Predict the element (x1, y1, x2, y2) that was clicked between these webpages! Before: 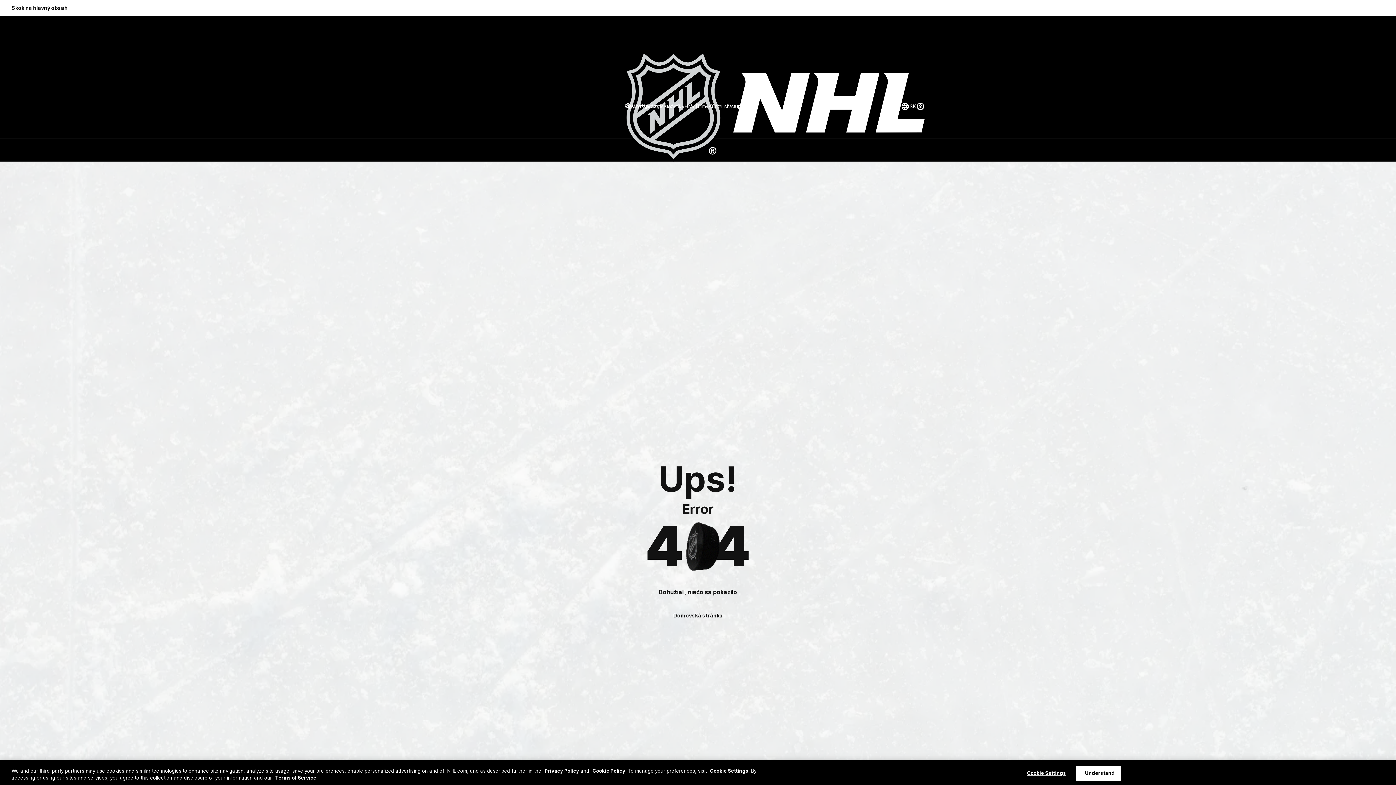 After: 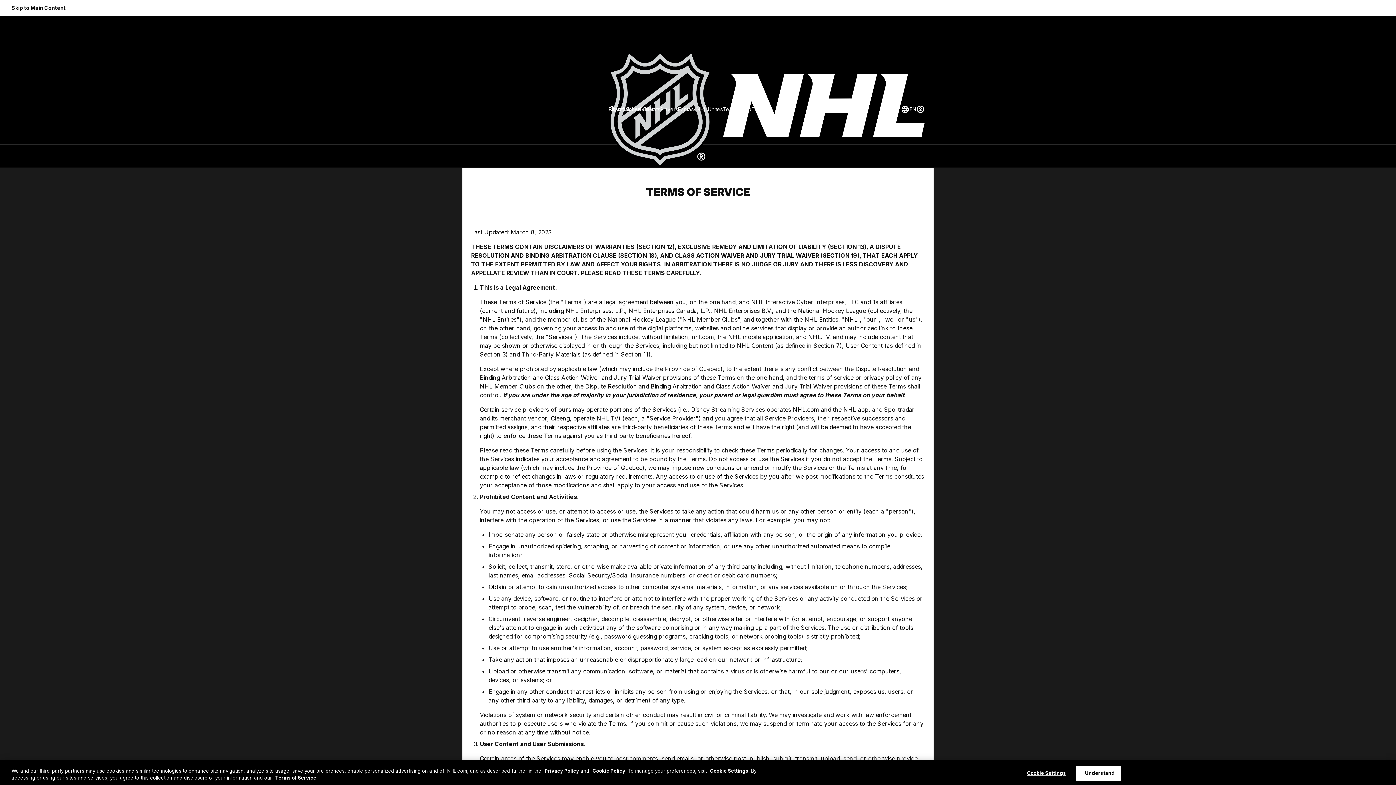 Action: bbox: (275, 775, 316, 781) label: Terms of Service